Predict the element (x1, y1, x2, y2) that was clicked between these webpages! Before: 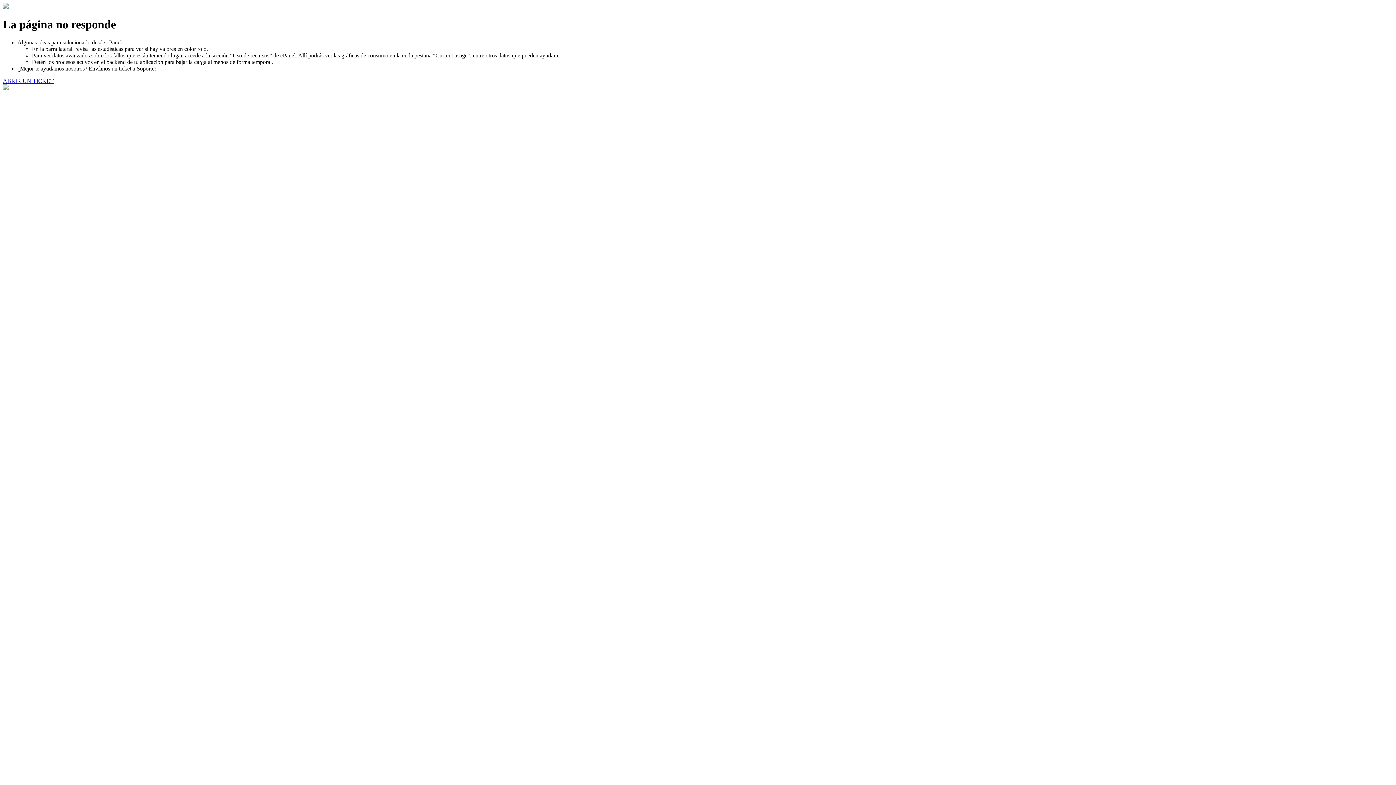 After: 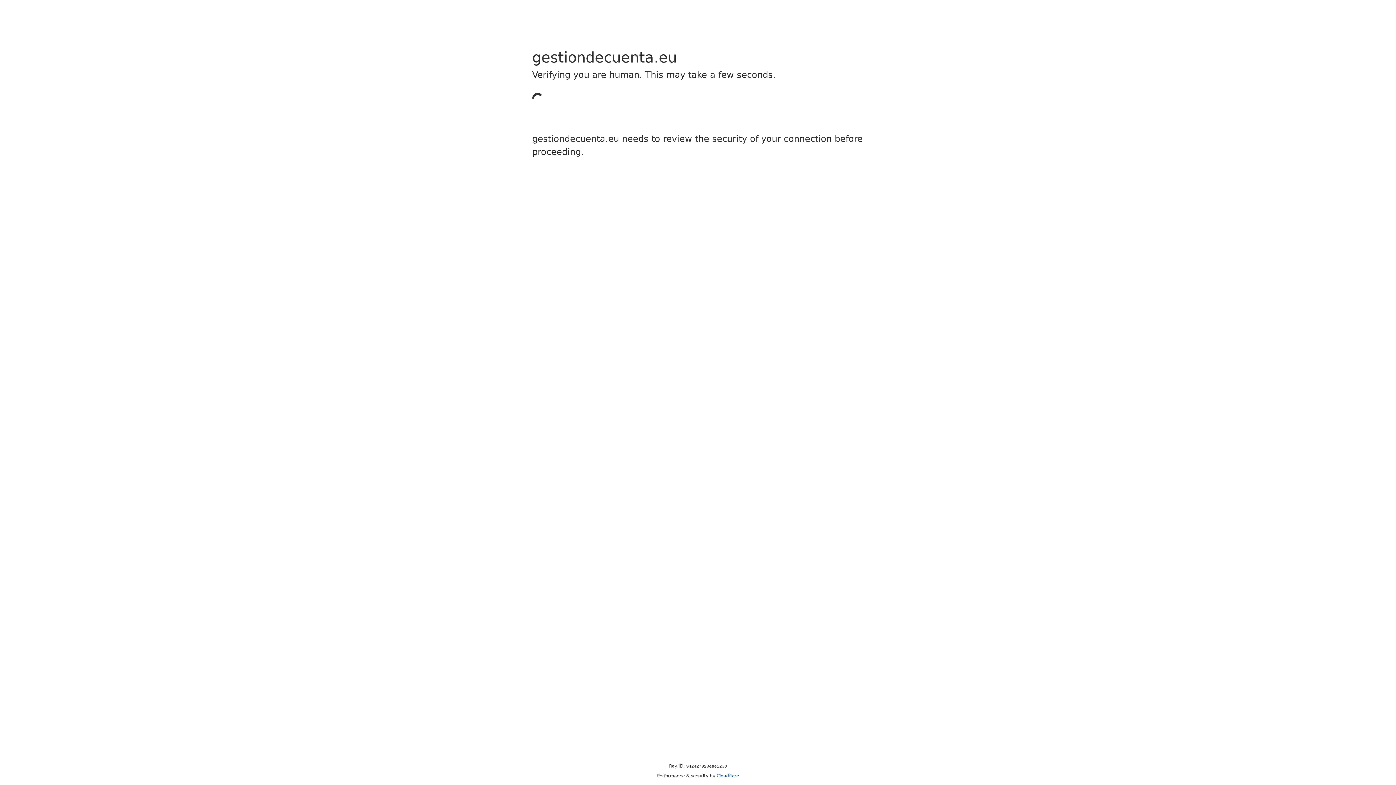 Action: label: ABRIR UN TICKET bbox: (2, 77, 53, 83)